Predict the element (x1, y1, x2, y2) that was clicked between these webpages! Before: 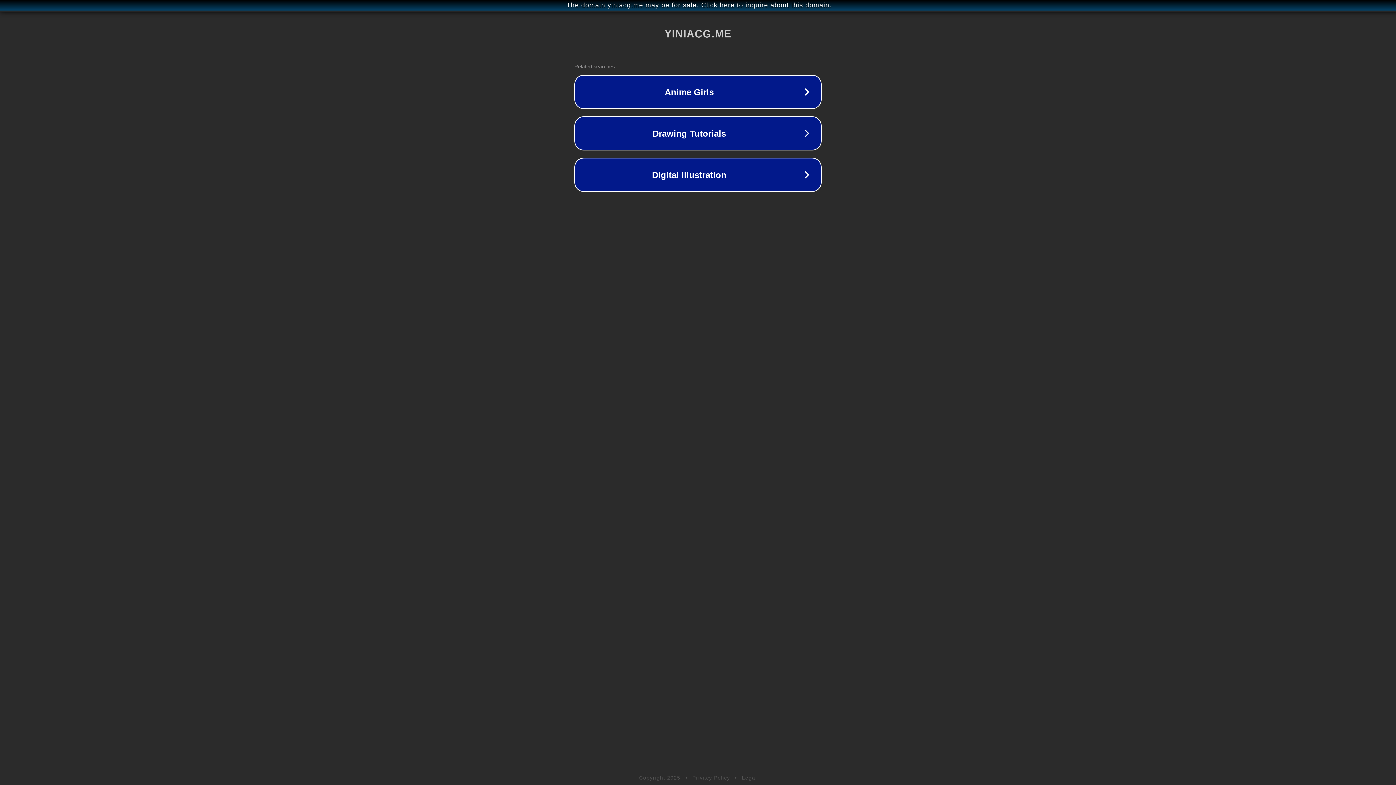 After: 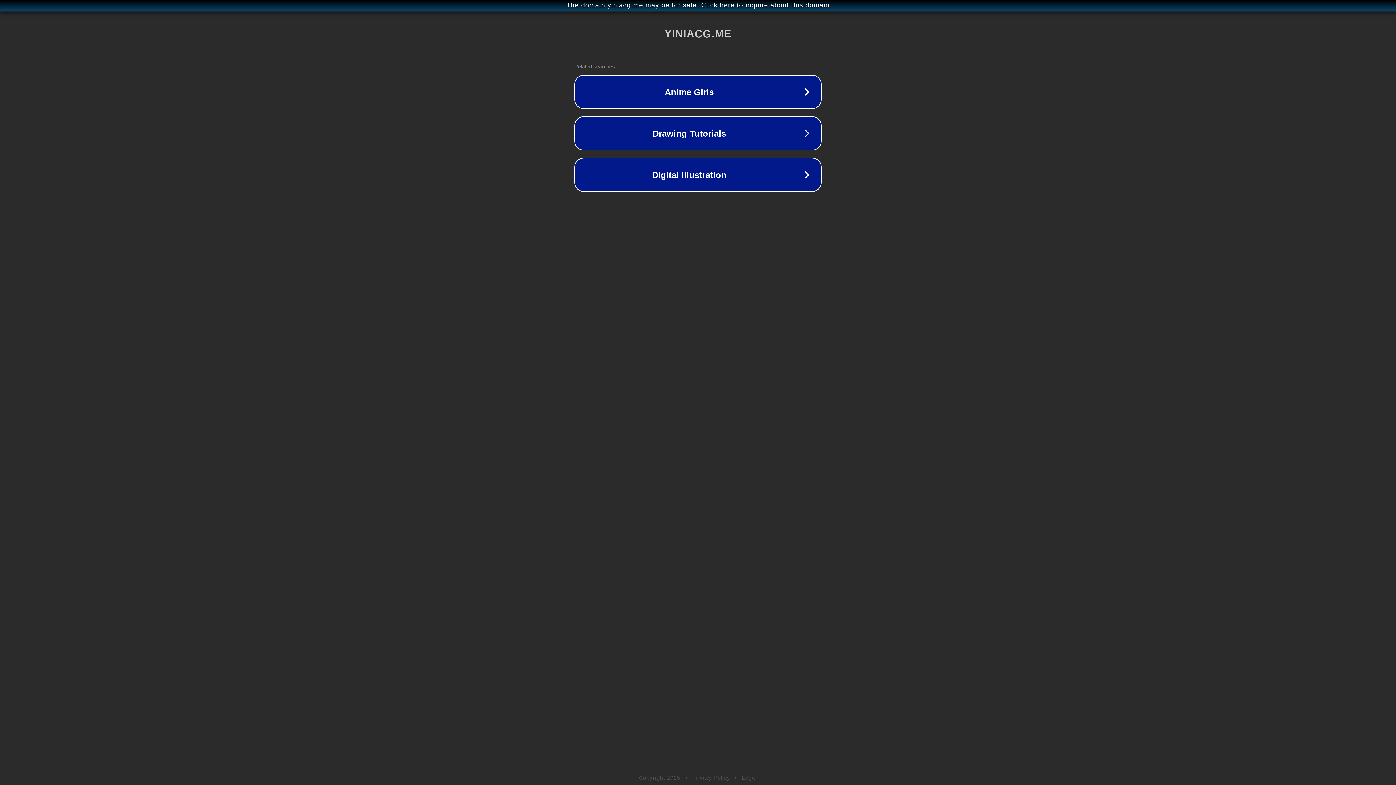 Action: label: Legal bbox: (742, 775, 757, 781)